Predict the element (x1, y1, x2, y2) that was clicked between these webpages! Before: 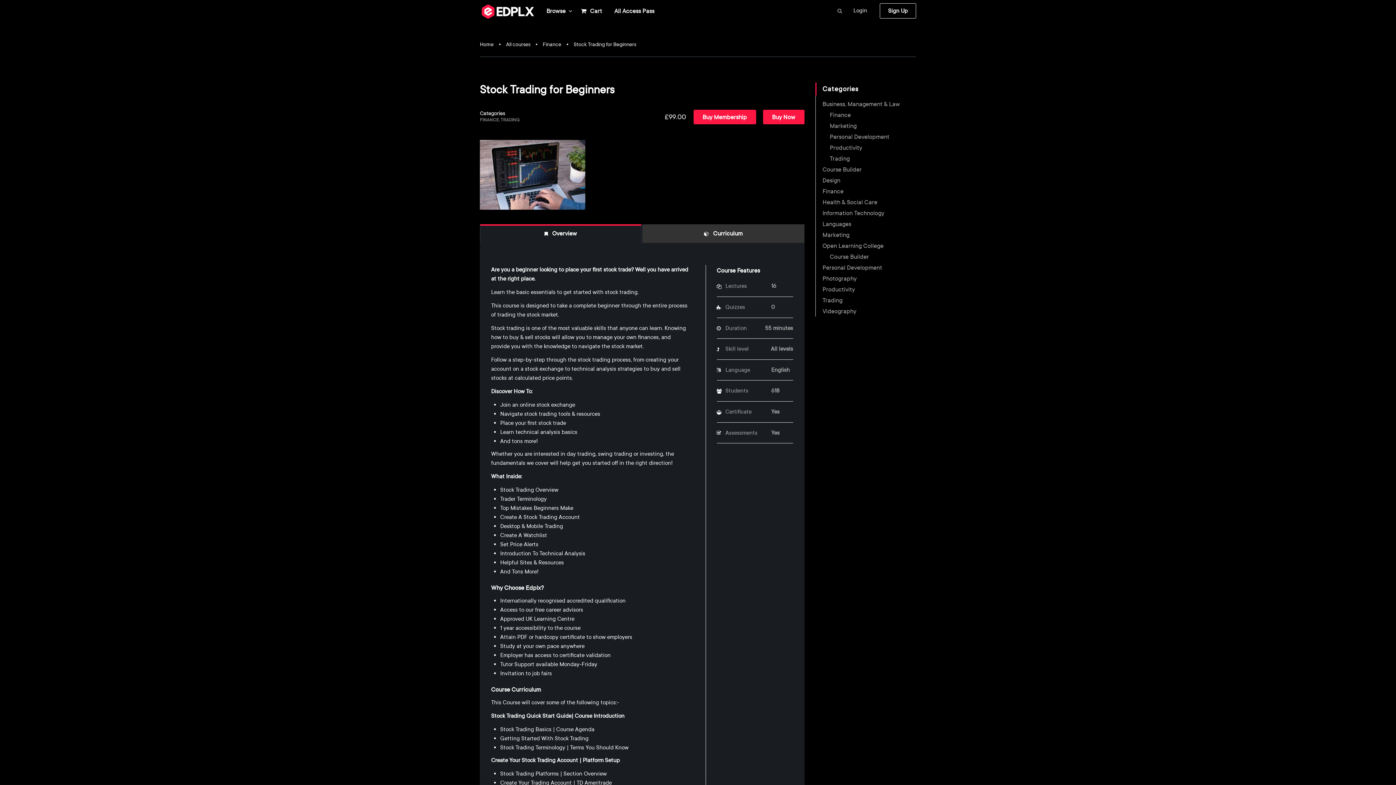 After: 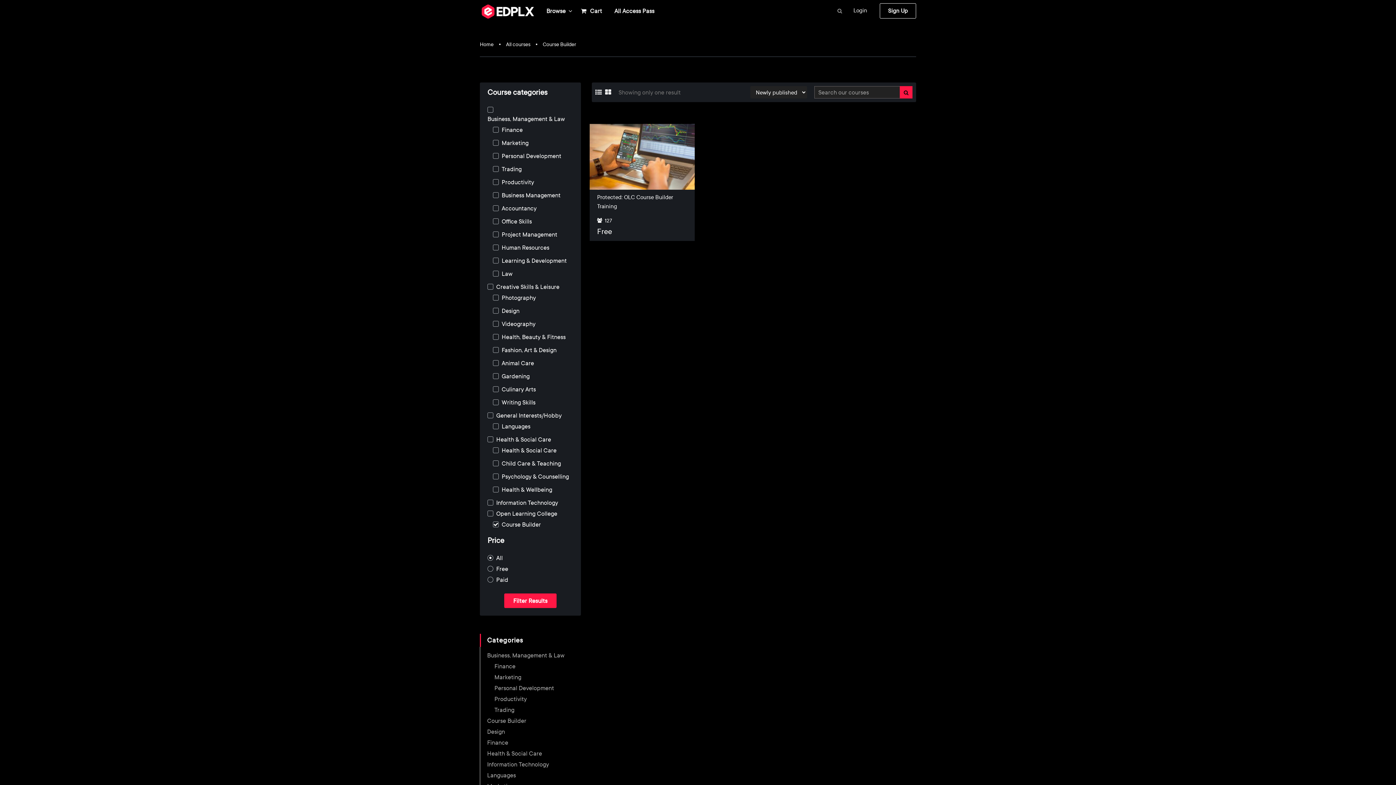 Action: bbox: (830, 253, 869, 260) label: Course Builder